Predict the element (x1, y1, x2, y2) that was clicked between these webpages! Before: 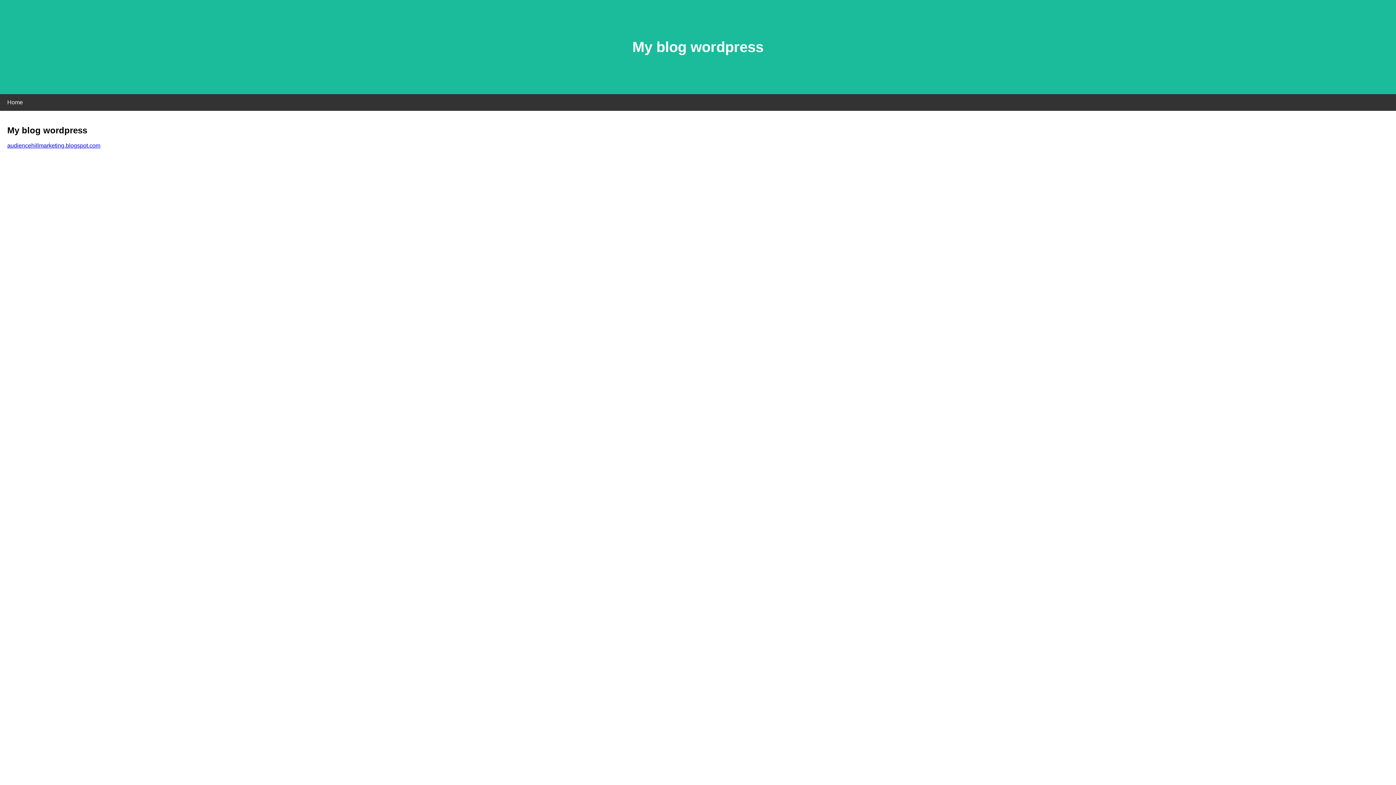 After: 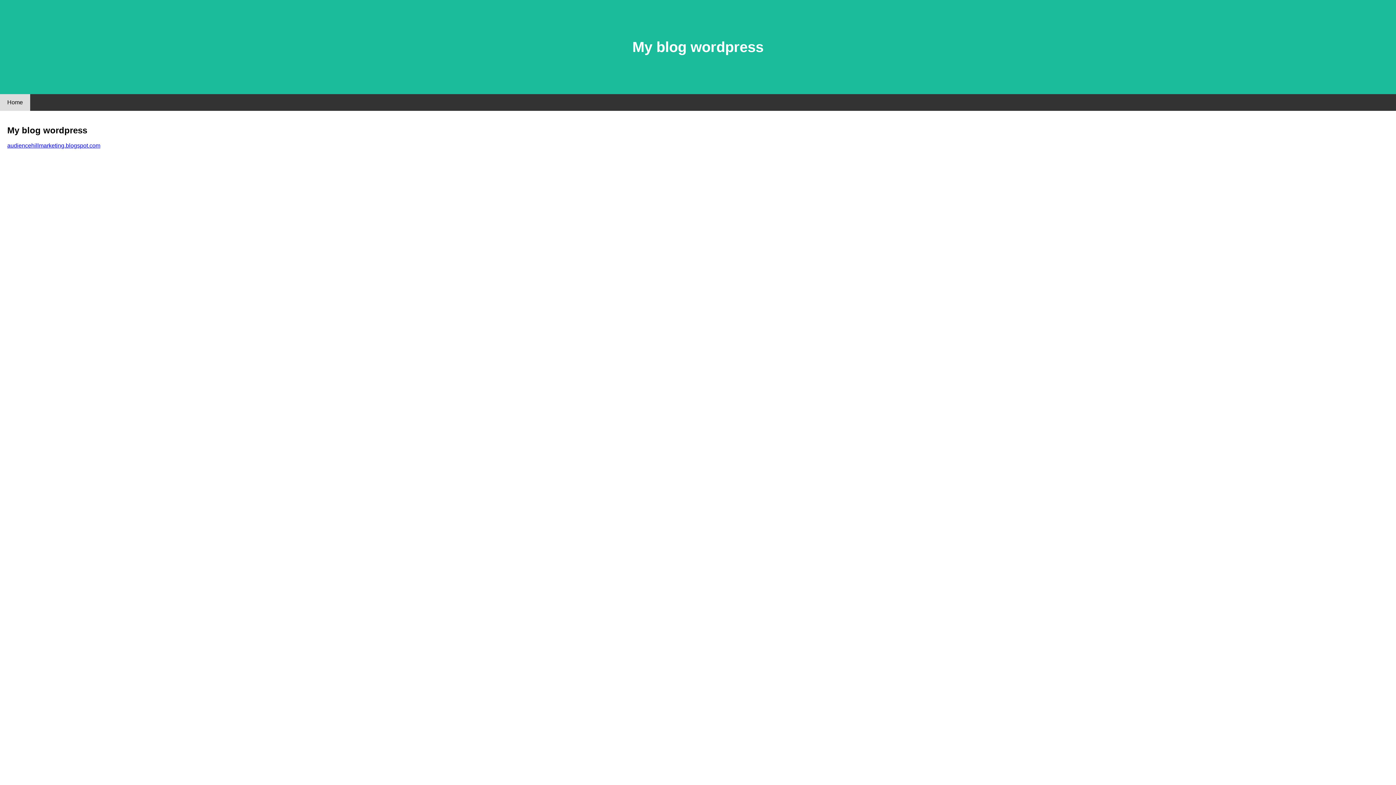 Action: label: Home bbox: (0, 94, 30, 110)